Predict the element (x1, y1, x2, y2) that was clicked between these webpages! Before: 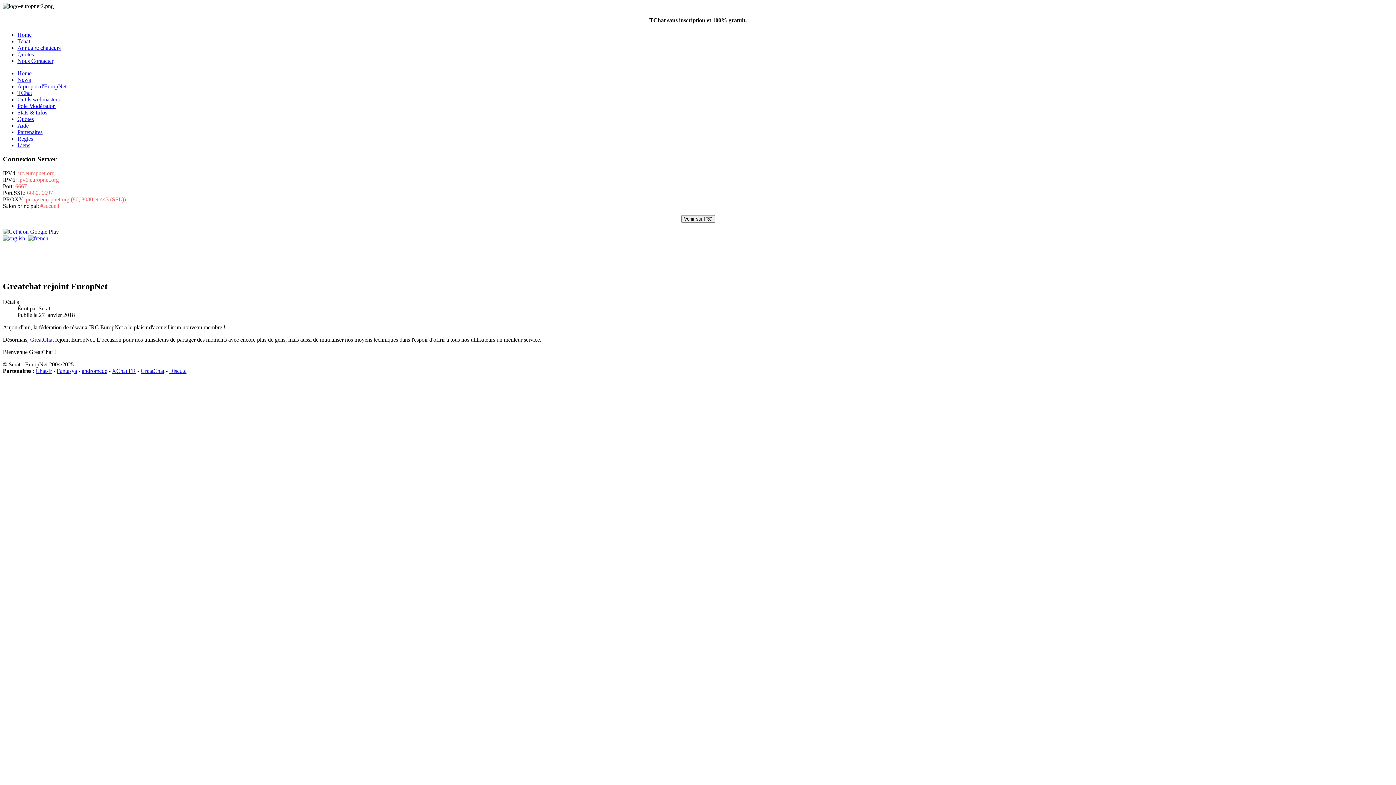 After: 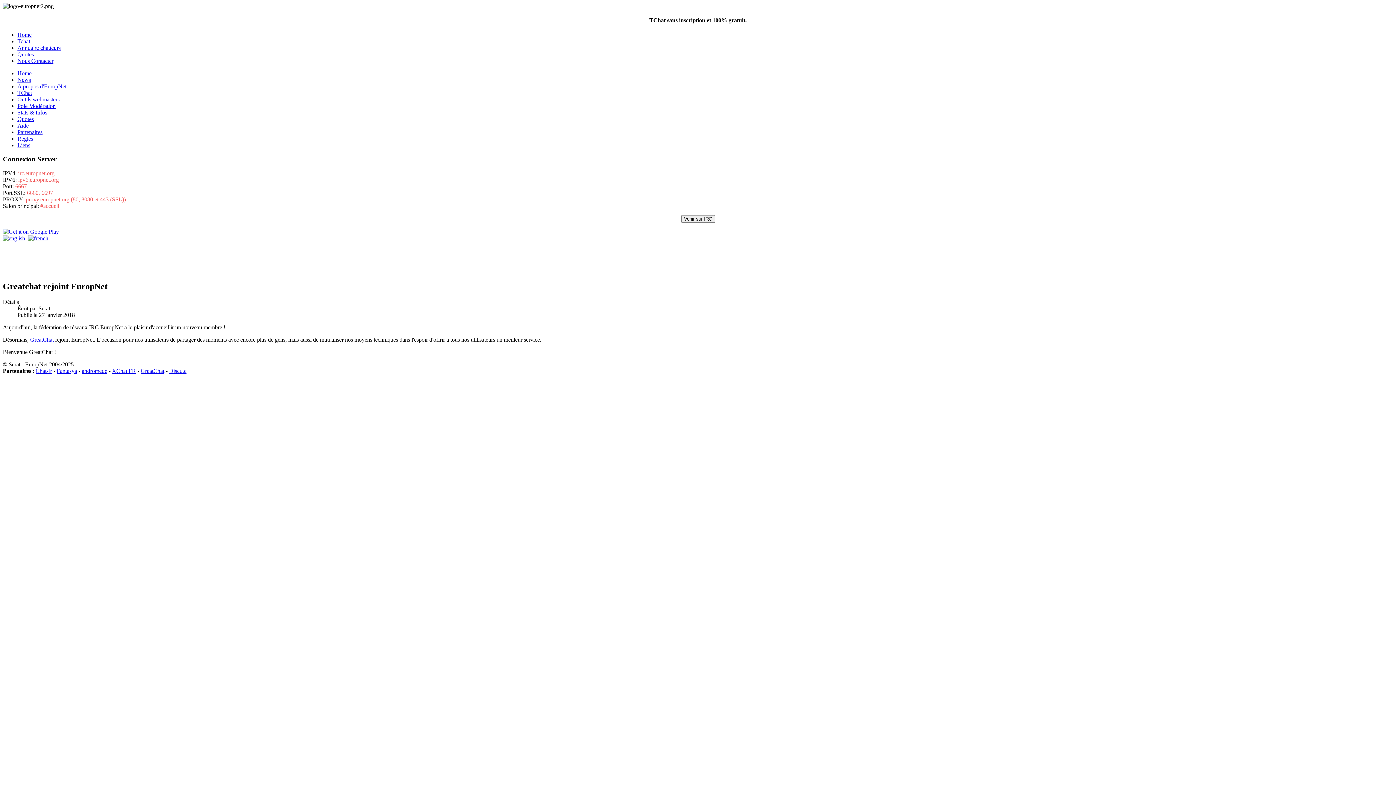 Action: bbox: (17, 96, 59, 102) label: Outils webmasters